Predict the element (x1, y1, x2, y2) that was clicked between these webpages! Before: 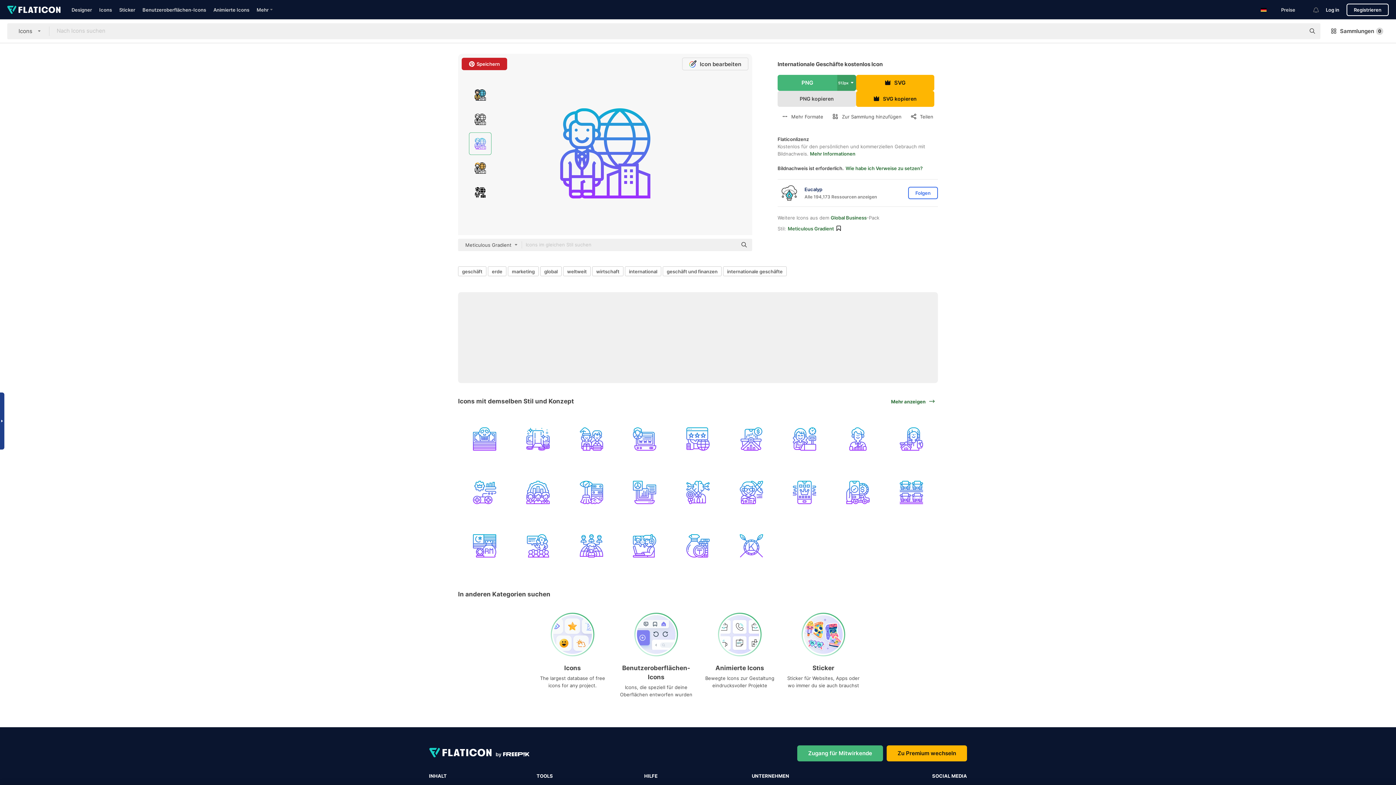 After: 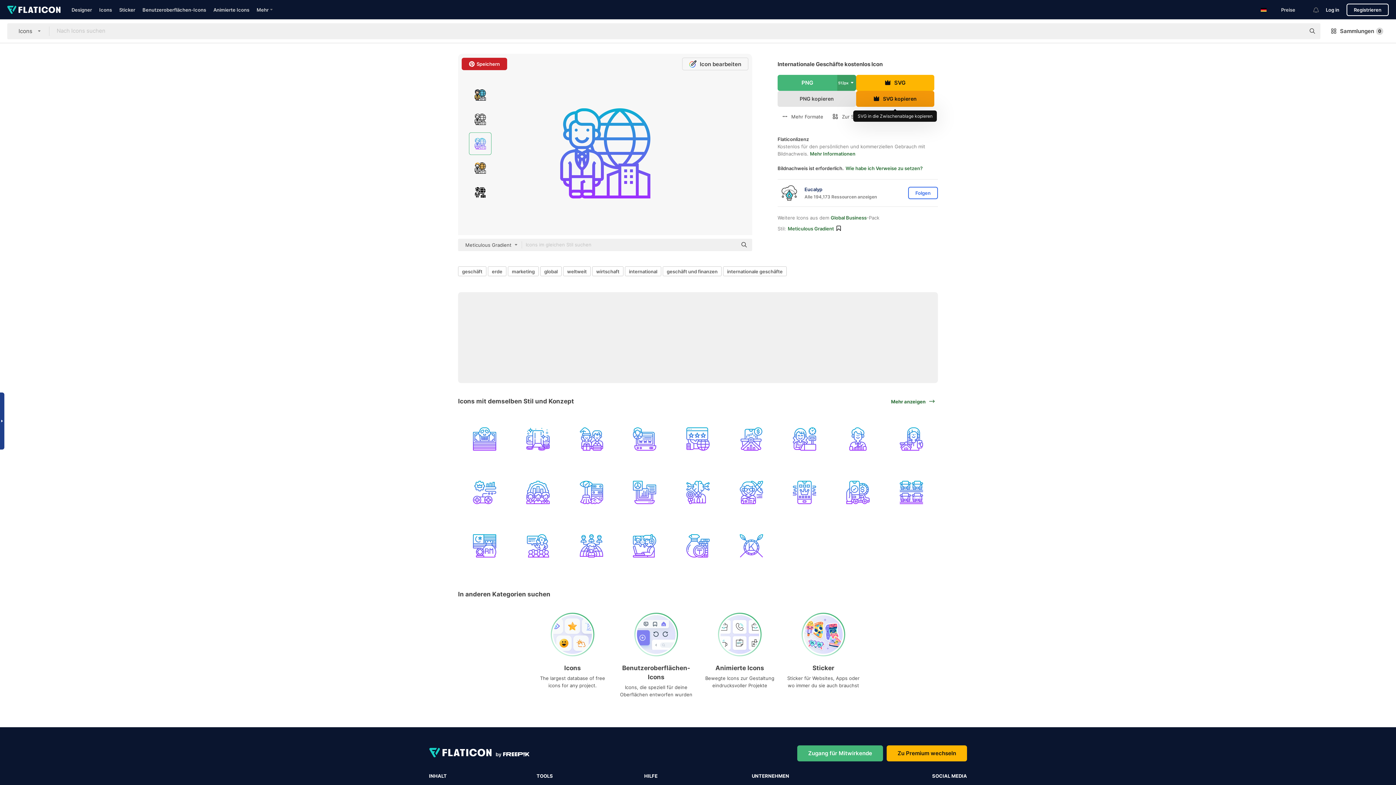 Action: label: SVG kopieren bbox: (856, 90, 934, 106)